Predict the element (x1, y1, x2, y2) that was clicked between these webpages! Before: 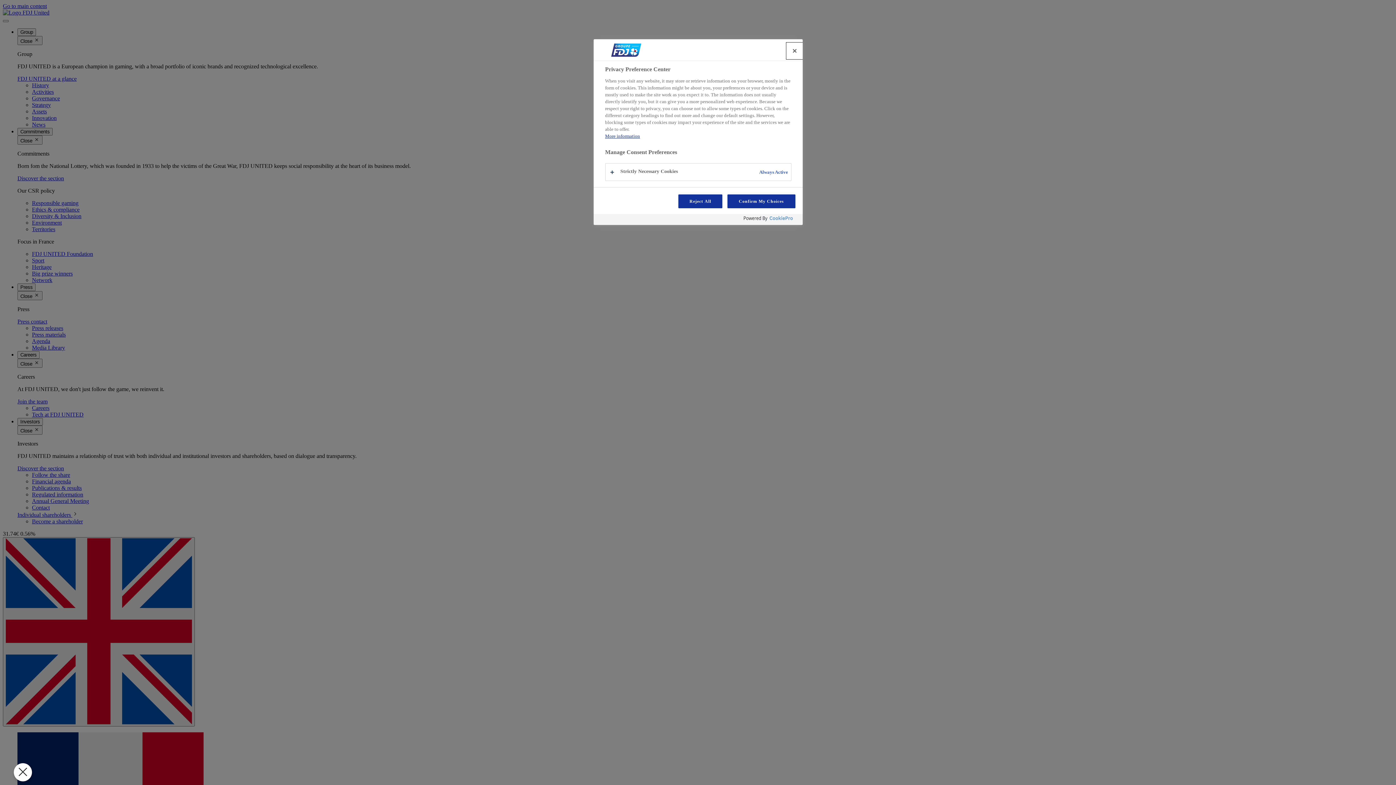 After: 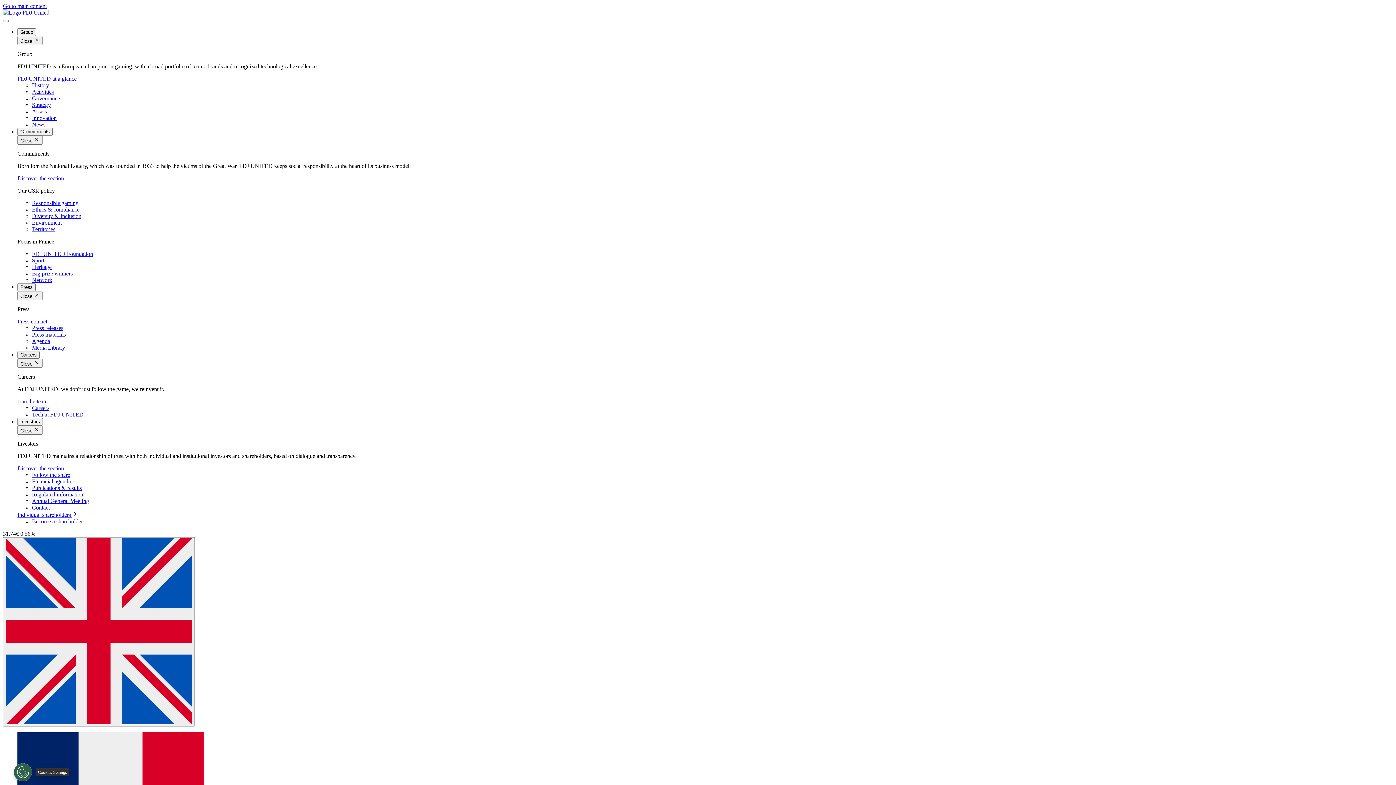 Action: label: Close Preferences bbox: (13, 763, 32, 781)